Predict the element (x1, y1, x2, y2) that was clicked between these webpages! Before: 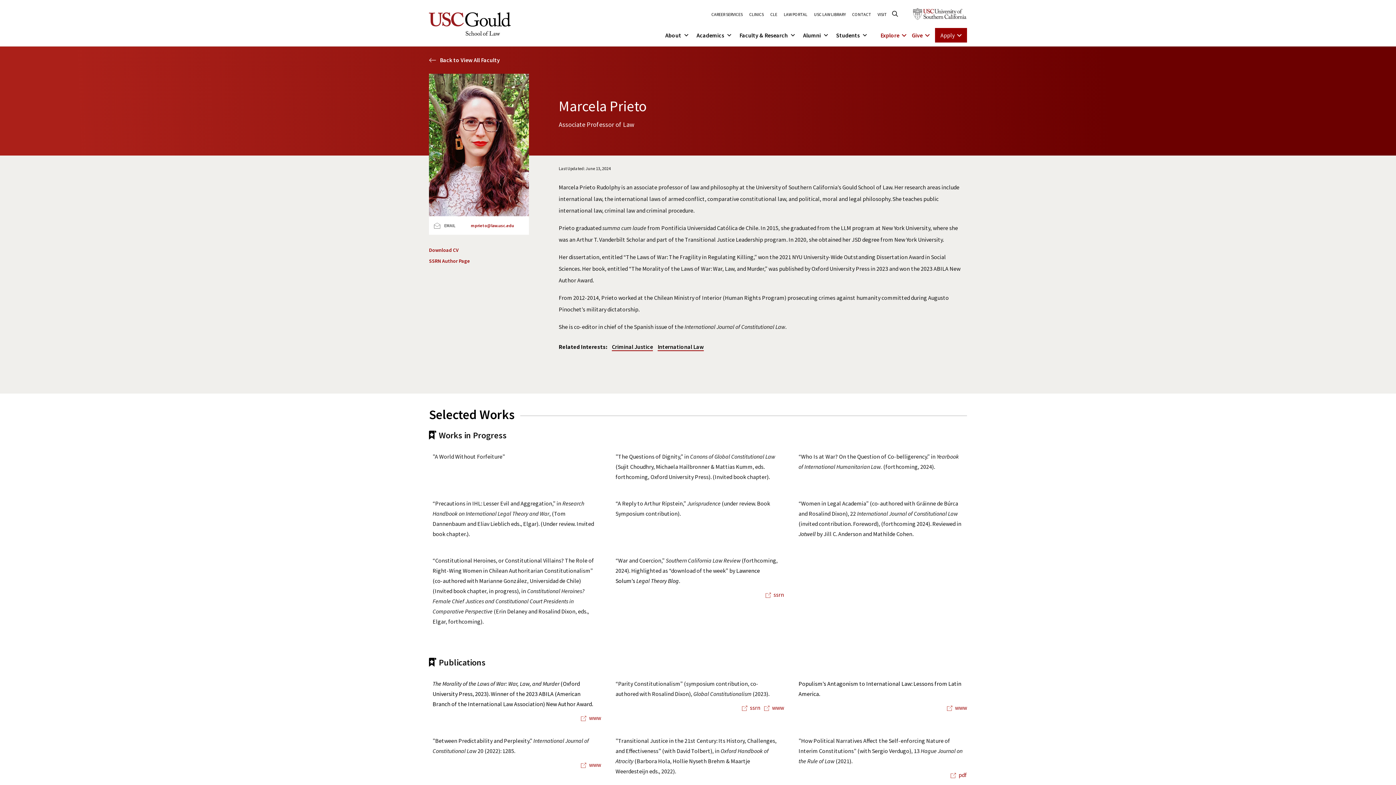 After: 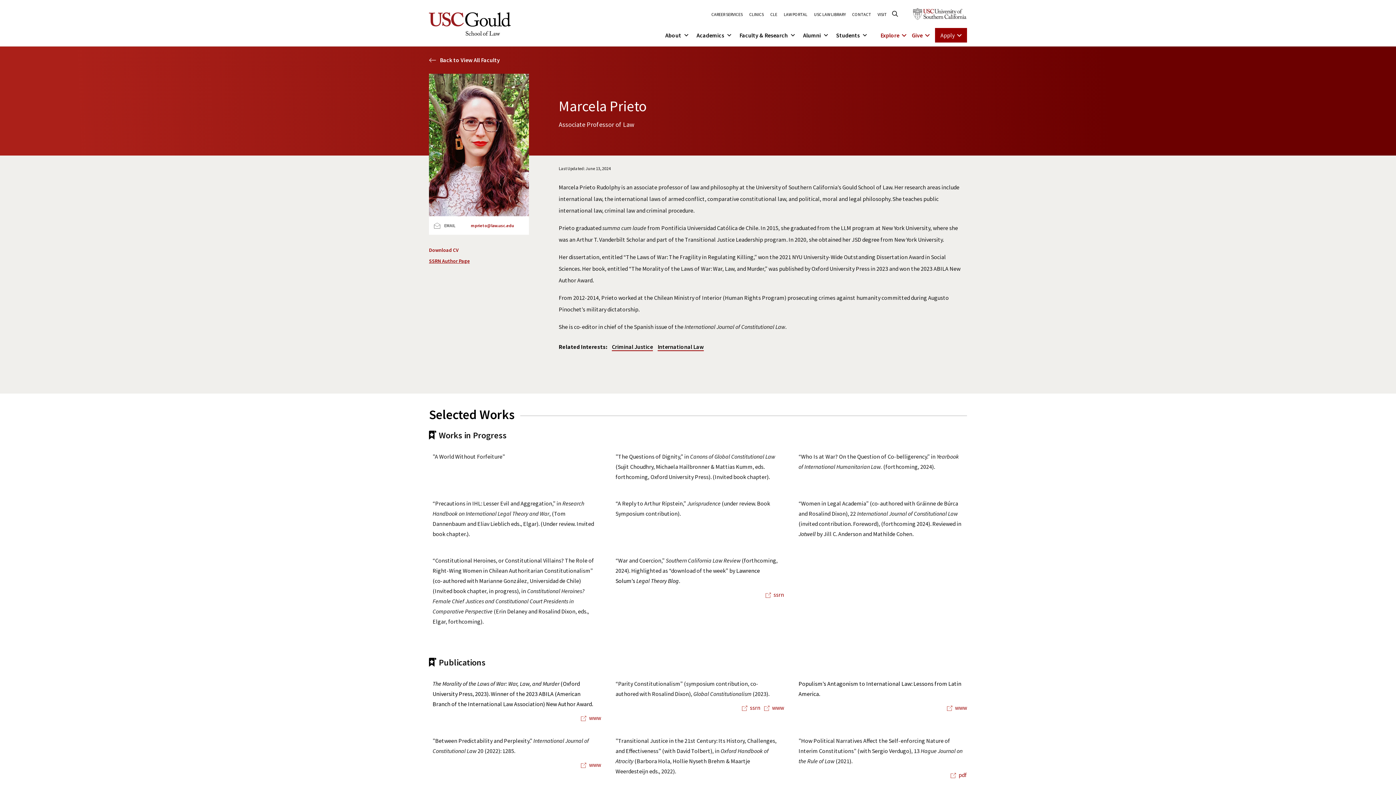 Action: label: SSRN Author Page bbox: (429, 256, 479, 265)